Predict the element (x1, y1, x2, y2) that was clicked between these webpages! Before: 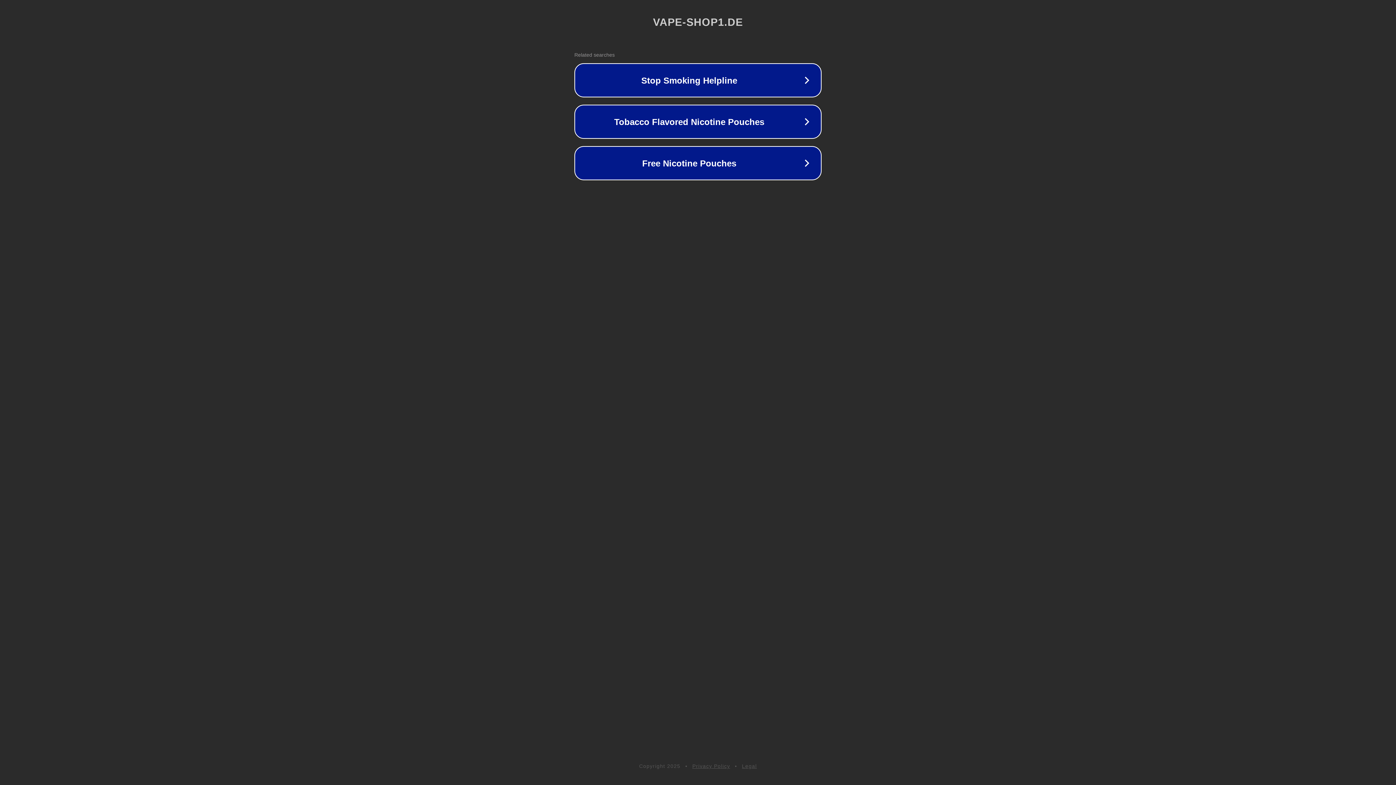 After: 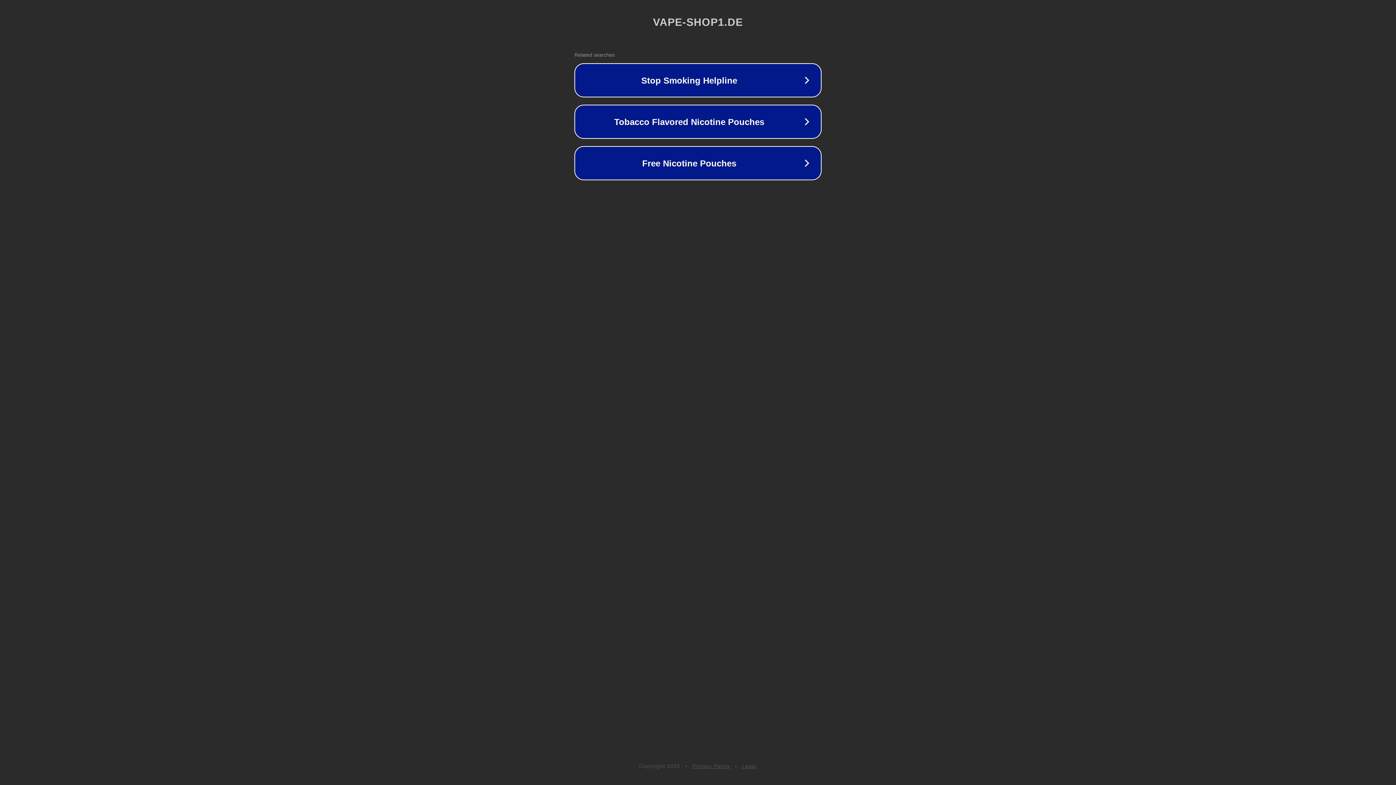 Action: label: Privacy Policy bbox: (692, 763, 730, 769)